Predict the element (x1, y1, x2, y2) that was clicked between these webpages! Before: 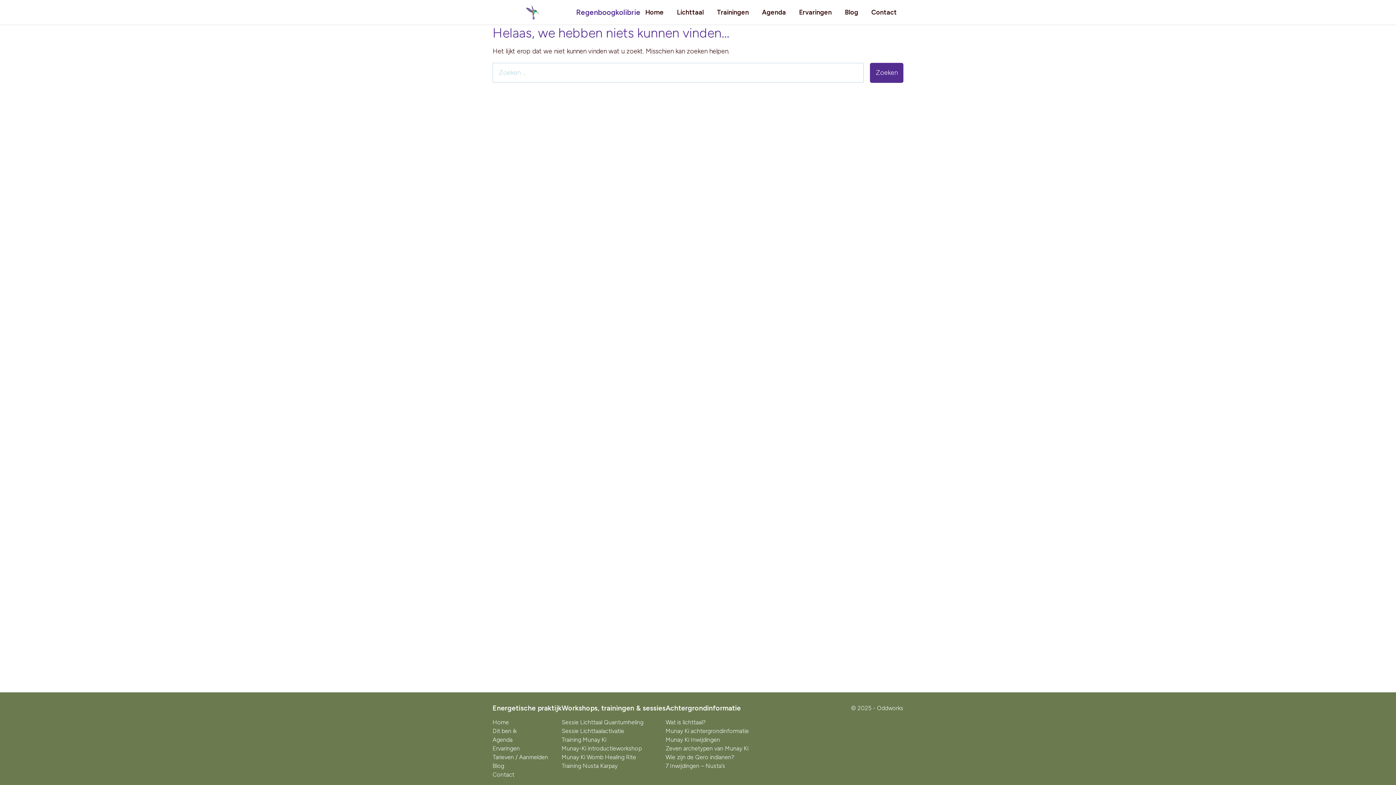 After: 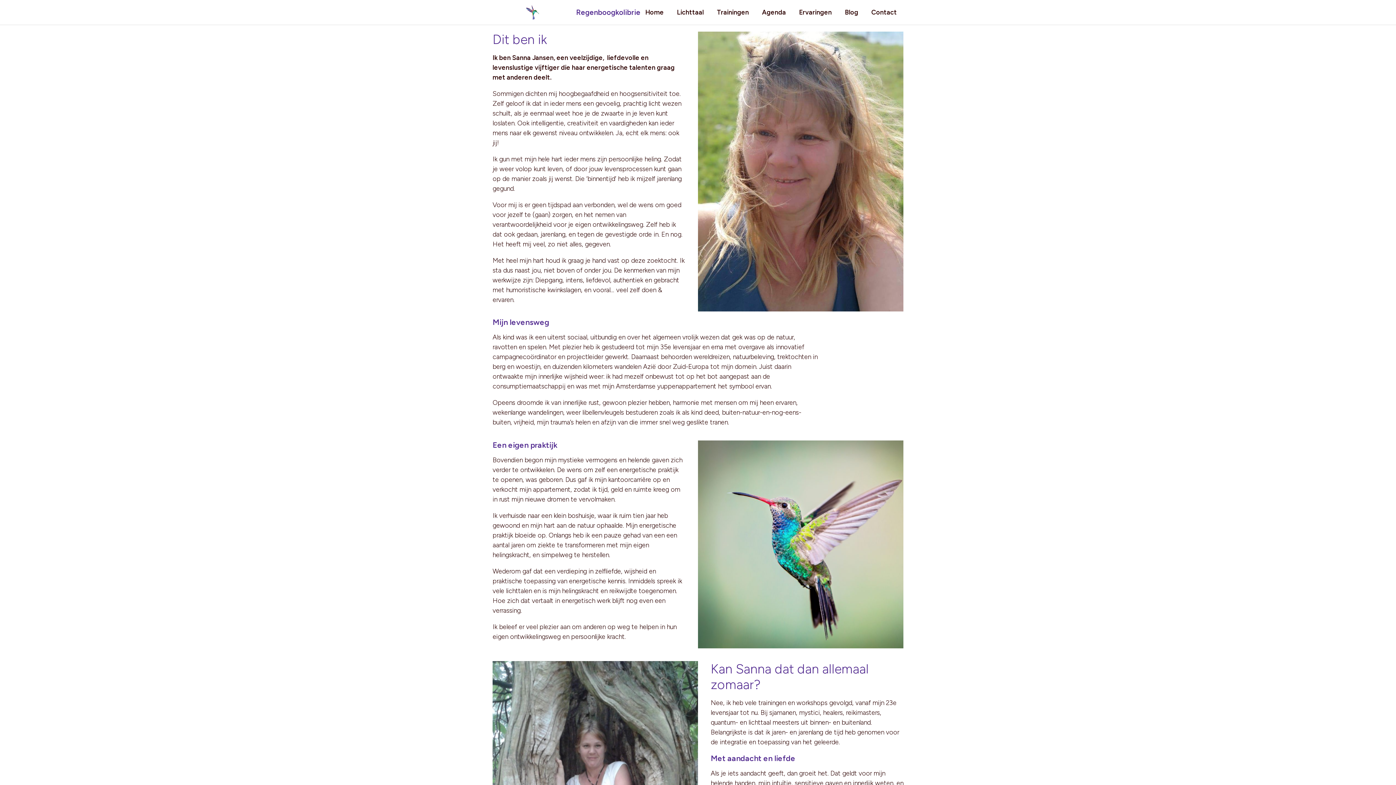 Action: bbox: (492, 728, 516, 734) label: Dit ben ik